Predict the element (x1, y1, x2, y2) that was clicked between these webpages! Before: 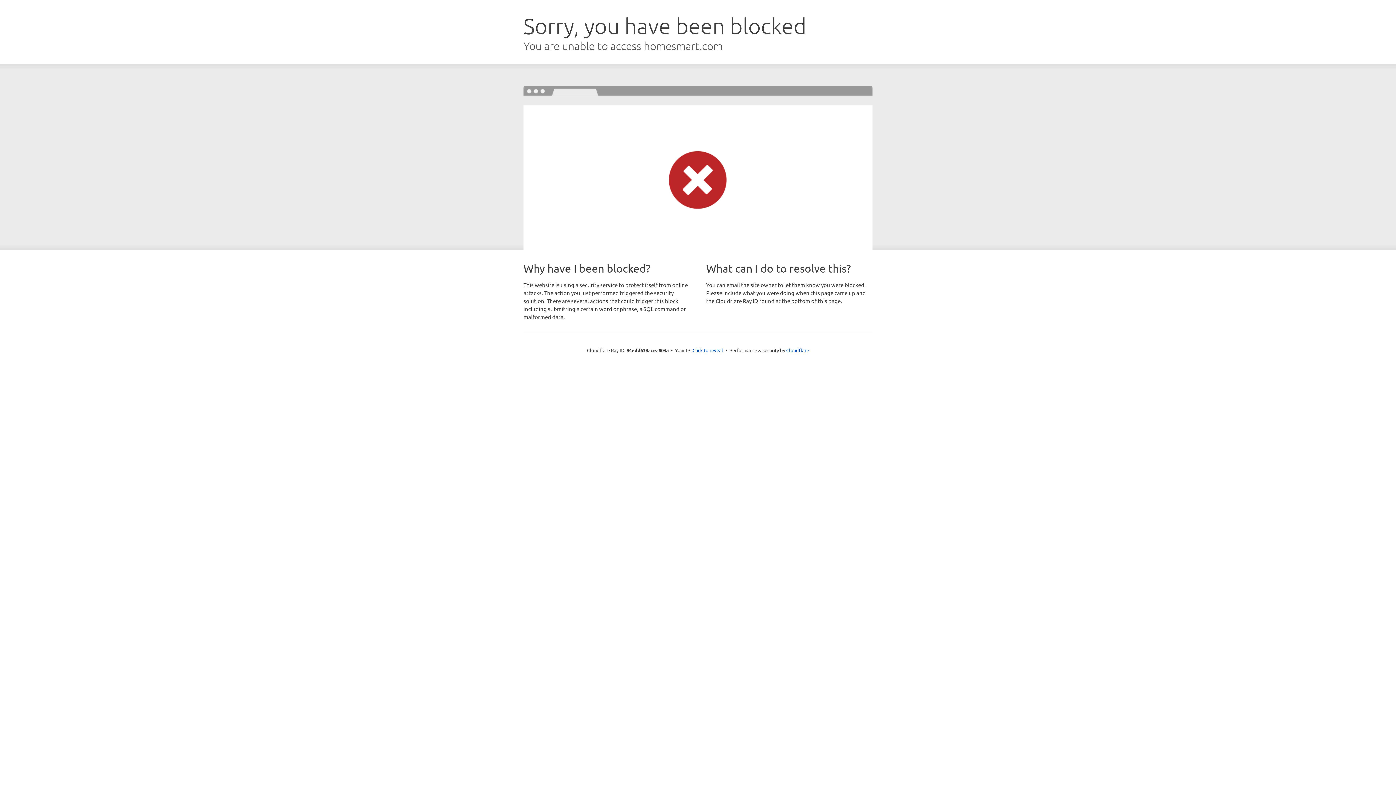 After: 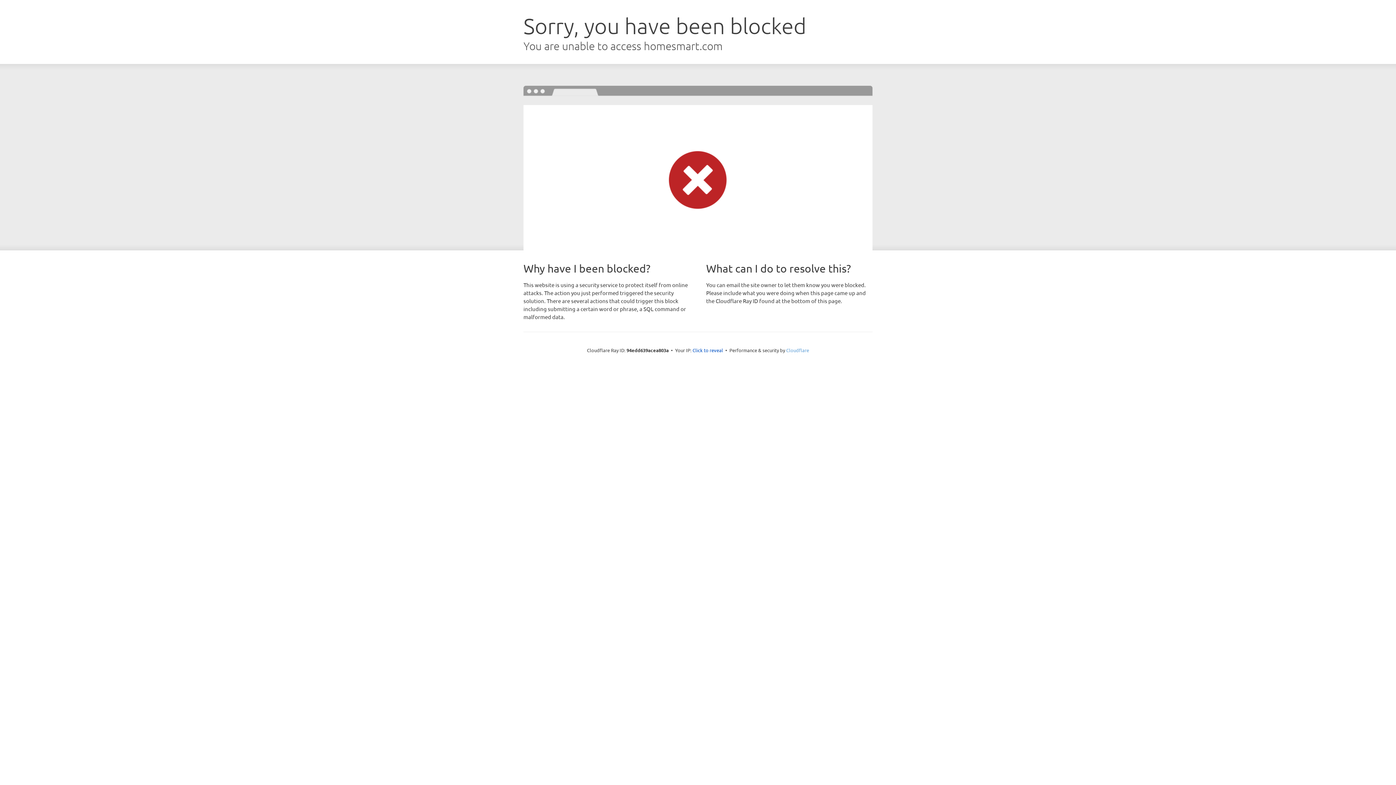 Action: bbox: (786, 347, 809, 353) label: Cloudflare